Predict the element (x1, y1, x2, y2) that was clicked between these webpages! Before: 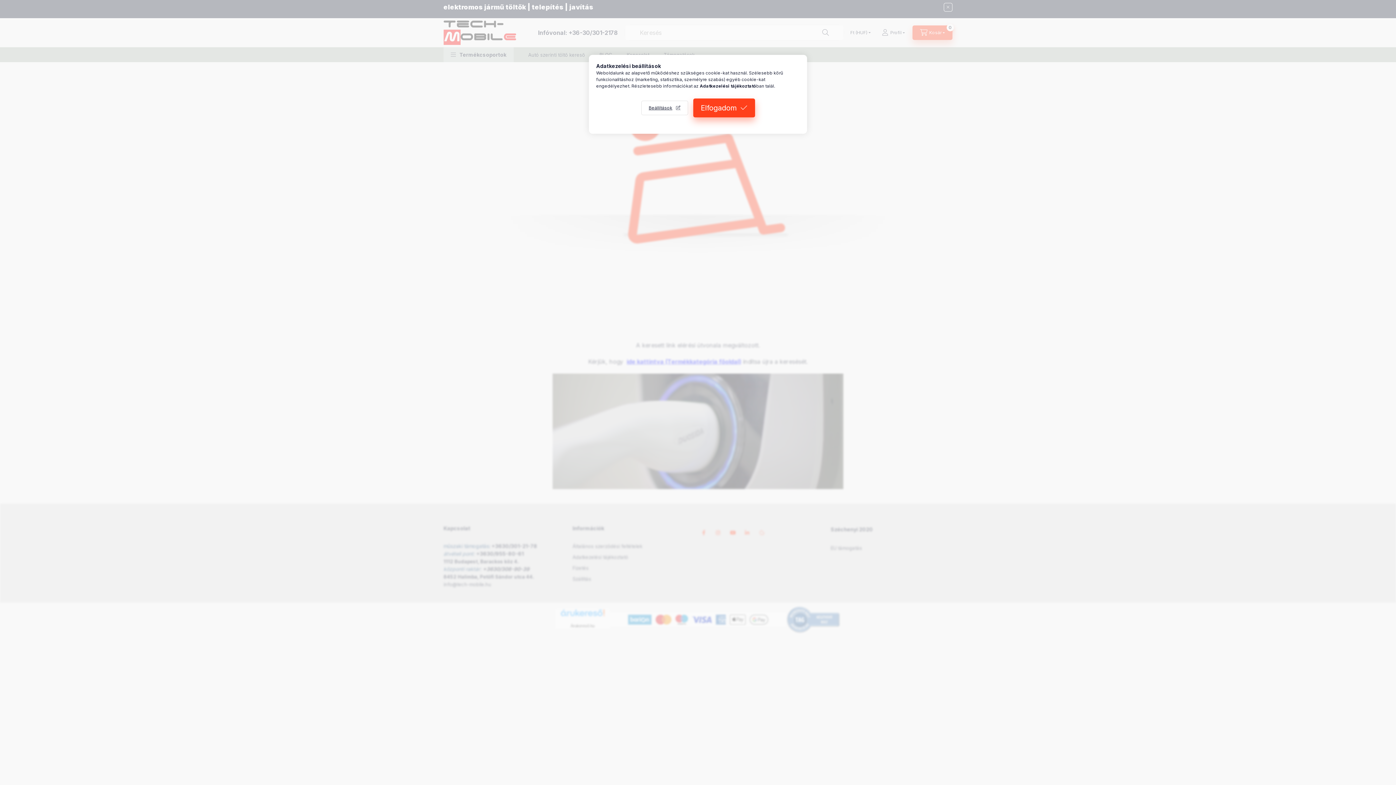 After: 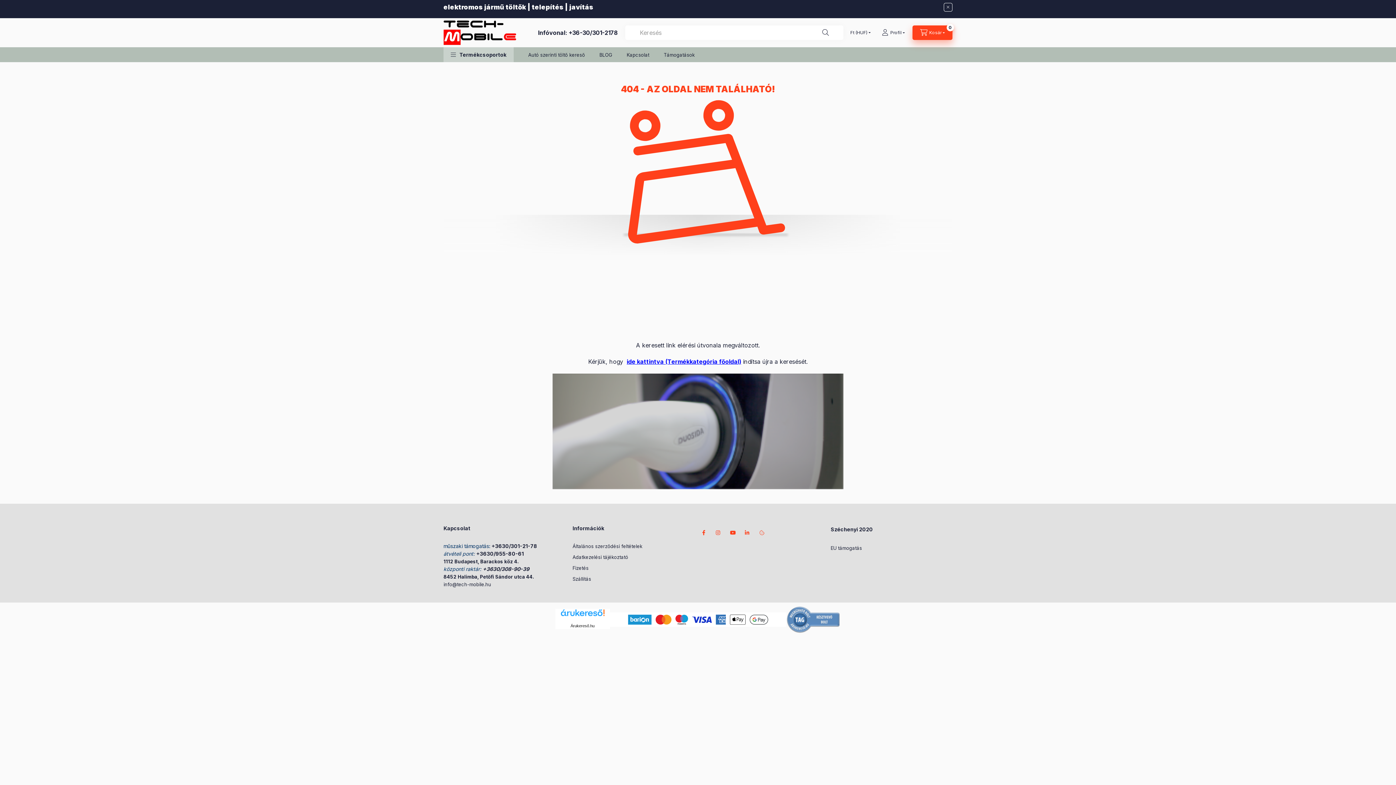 Action: bbox: (693, 98, 755, 117) label: Elfogadom